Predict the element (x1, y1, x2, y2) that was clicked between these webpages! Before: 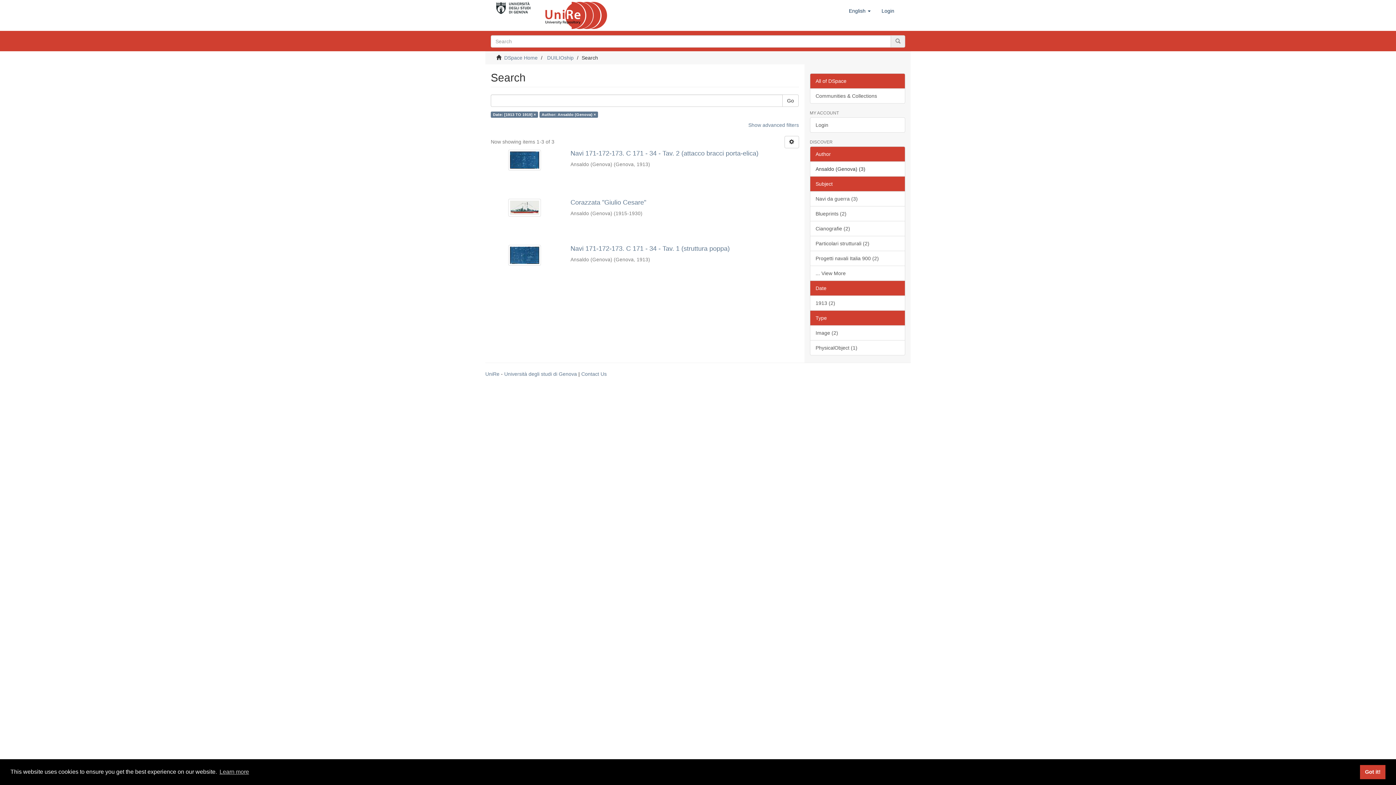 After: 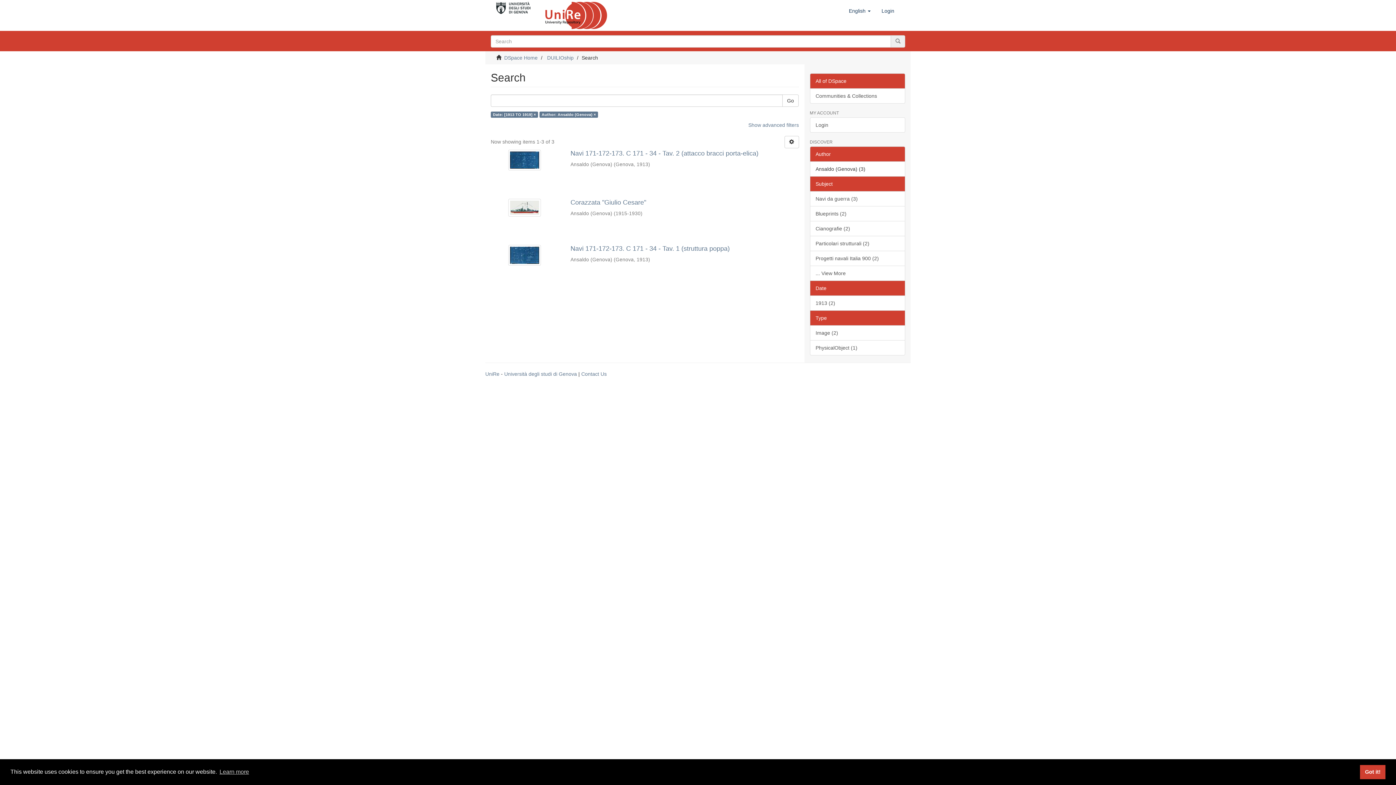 Action: bbox: (810, 280, 905, 296) label: Date